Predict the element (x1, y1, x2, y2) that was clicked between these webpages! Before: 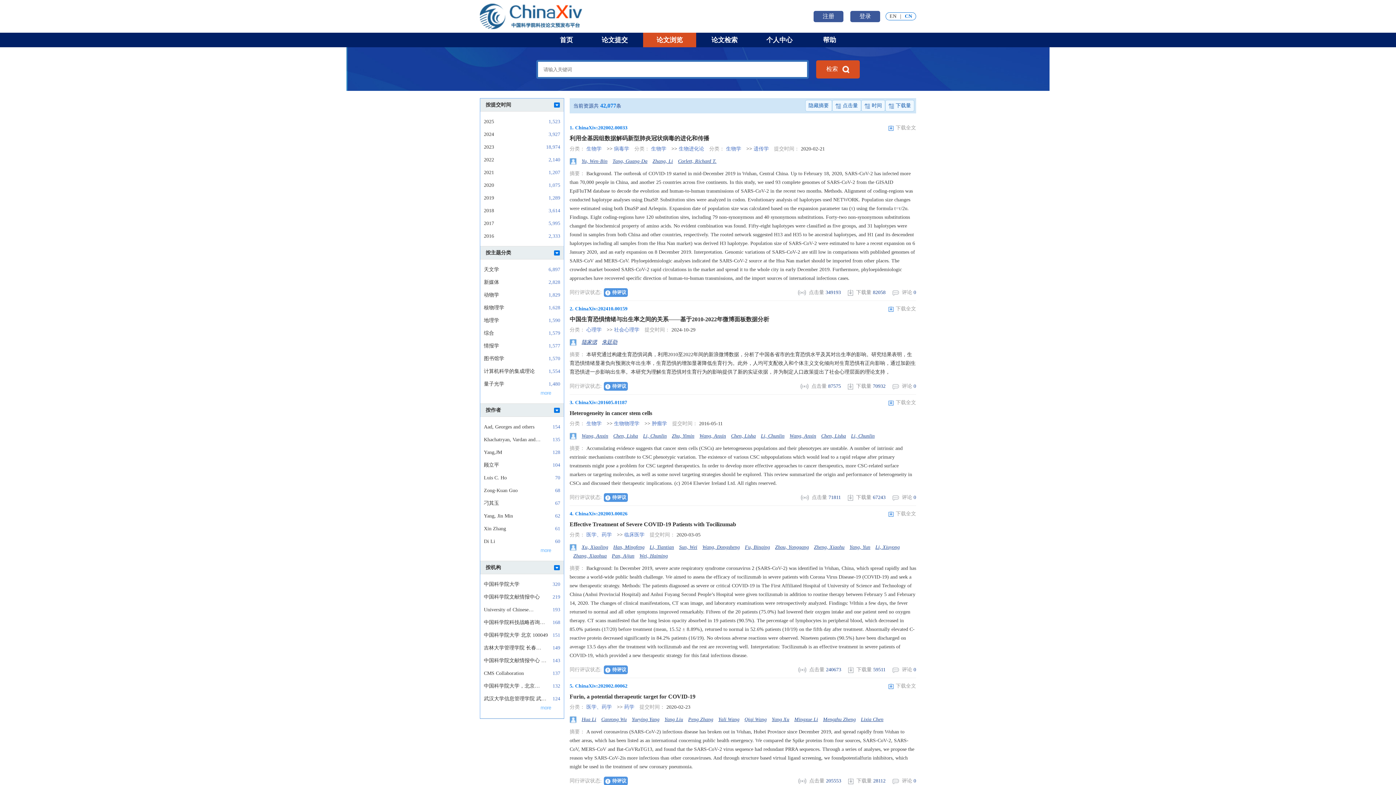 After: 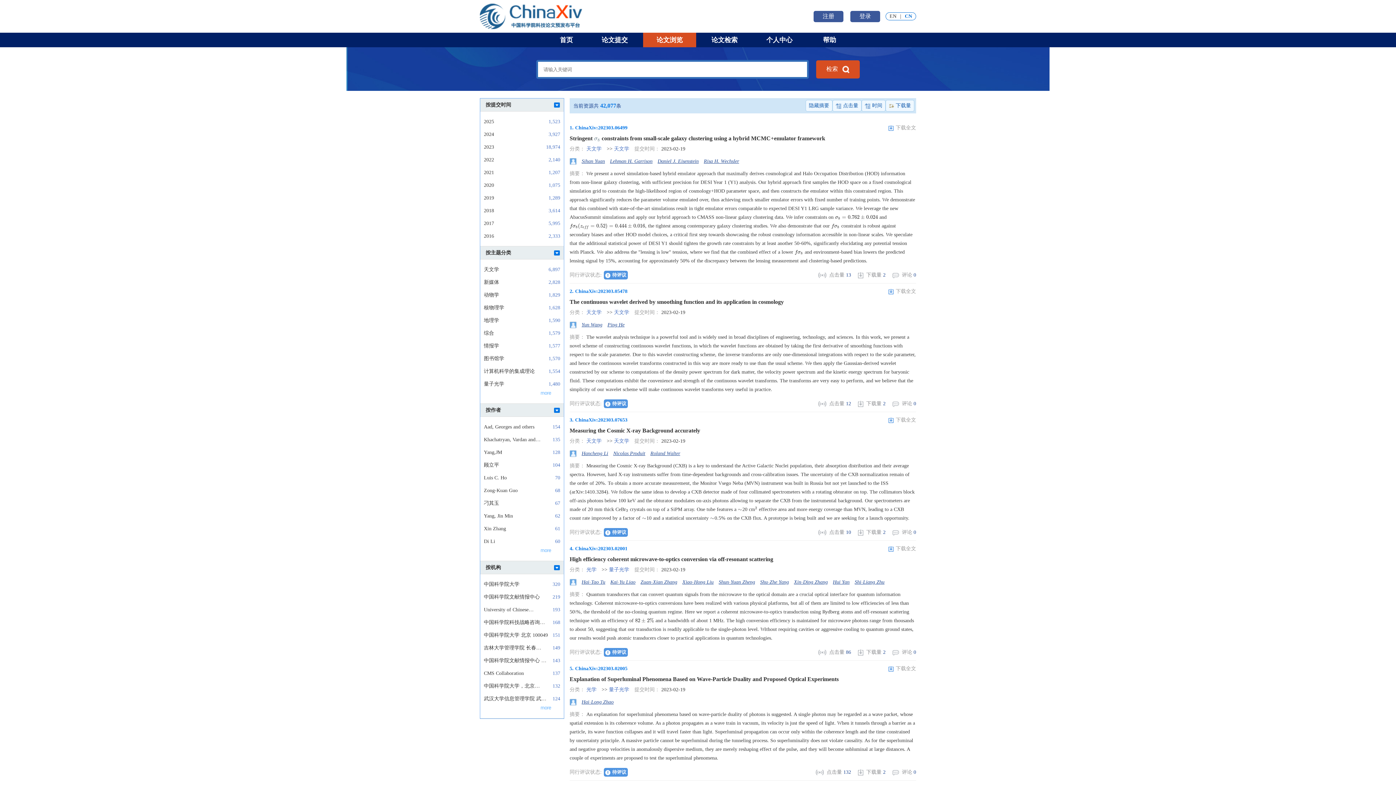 Action: bbox: (885, 100, 914, 111) label:  下载量